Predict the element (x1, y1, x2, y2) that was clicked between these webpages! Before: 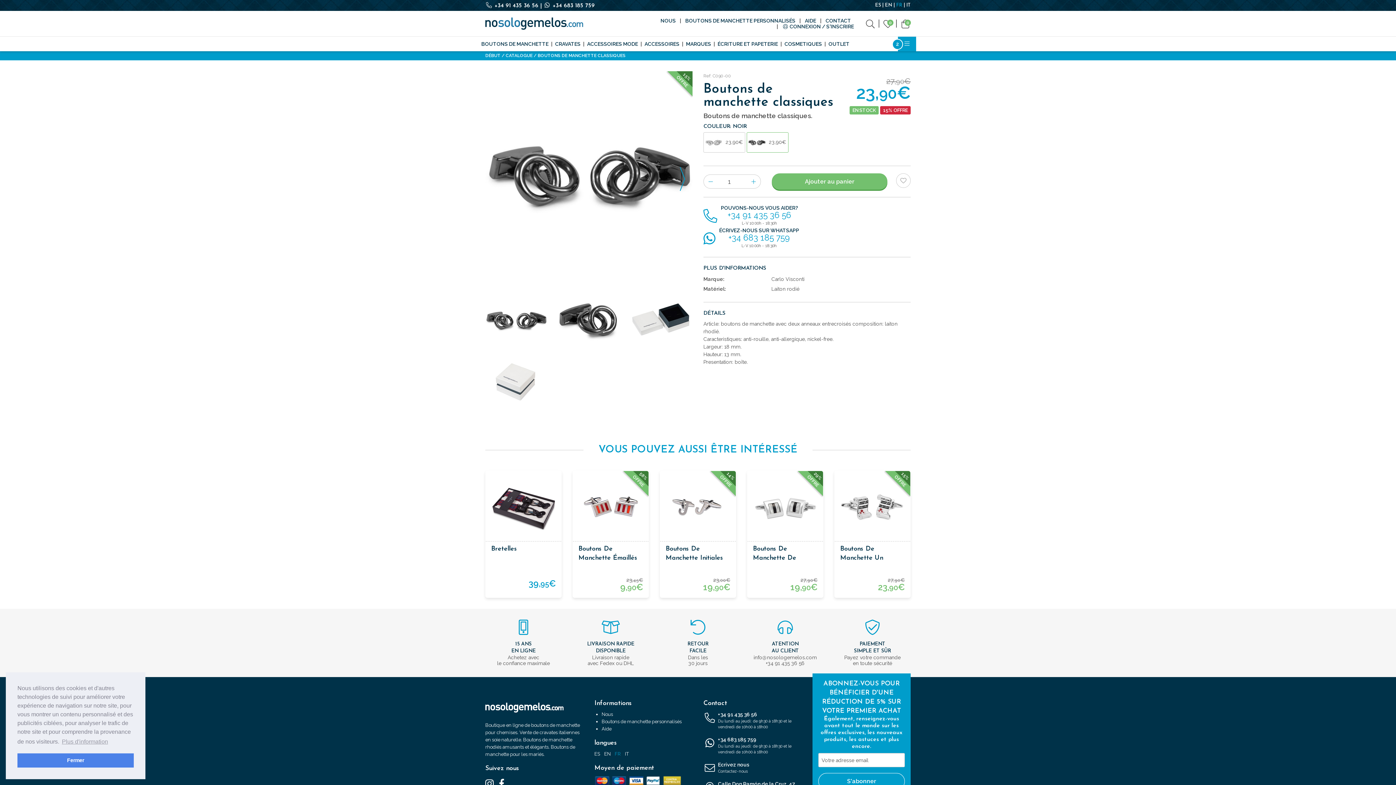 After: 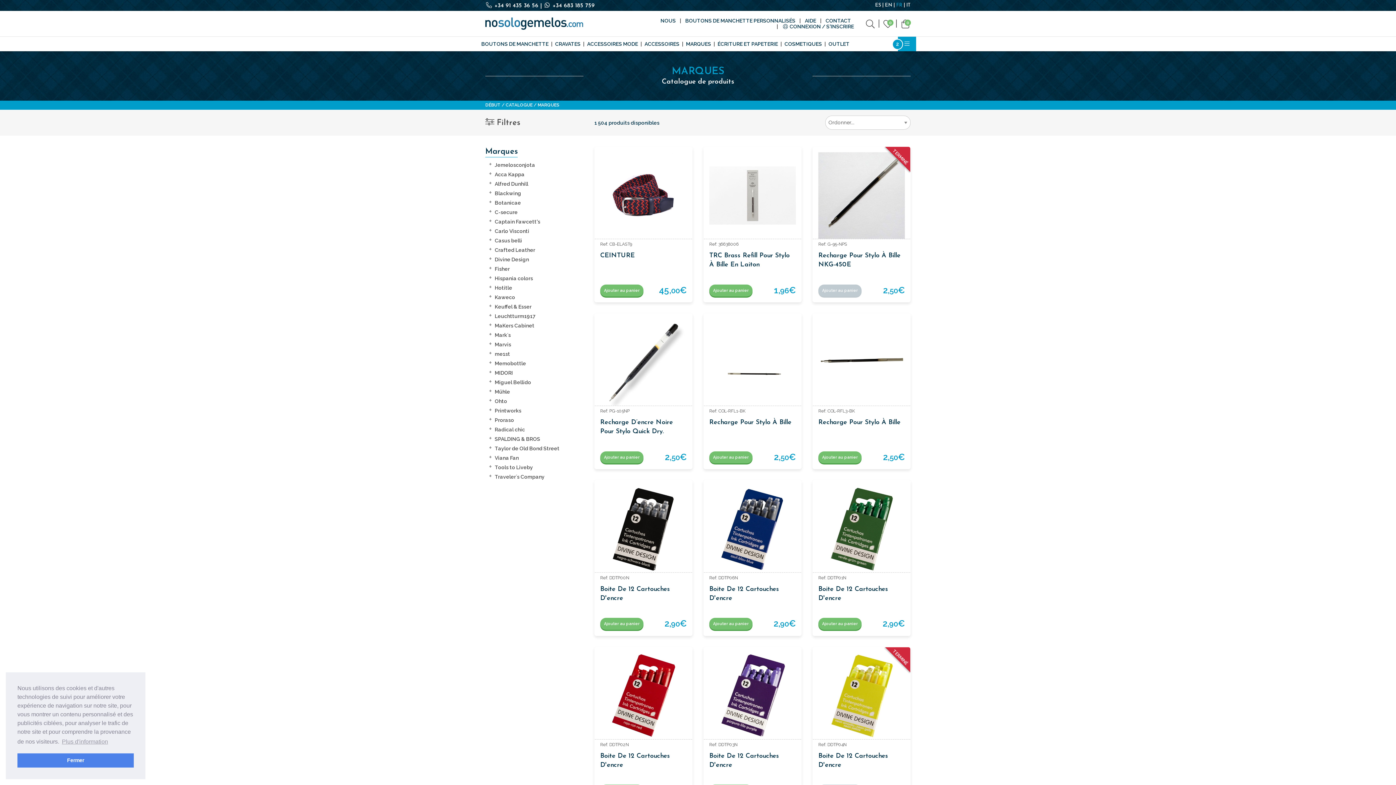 Action: label: MARQUES bbox: (684, 36, 712, 51)